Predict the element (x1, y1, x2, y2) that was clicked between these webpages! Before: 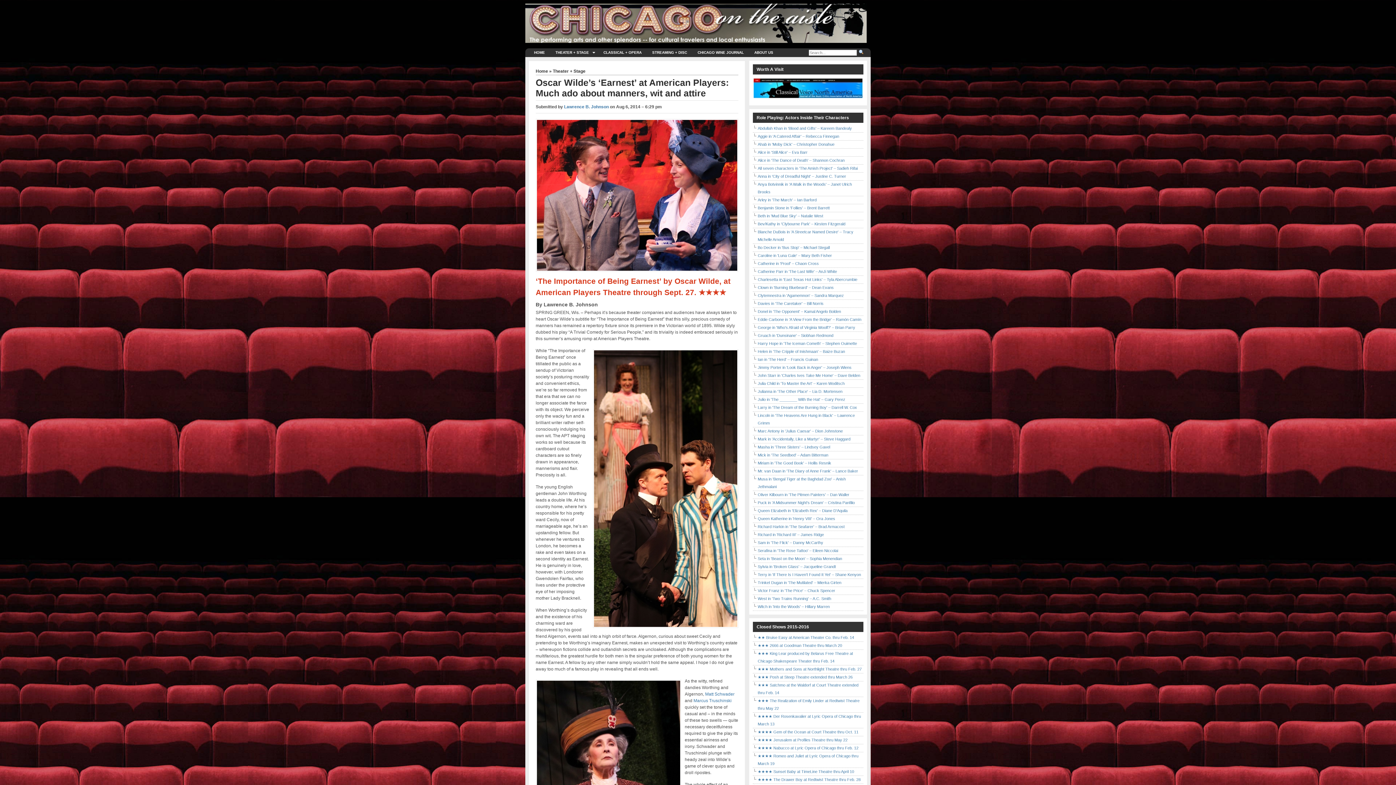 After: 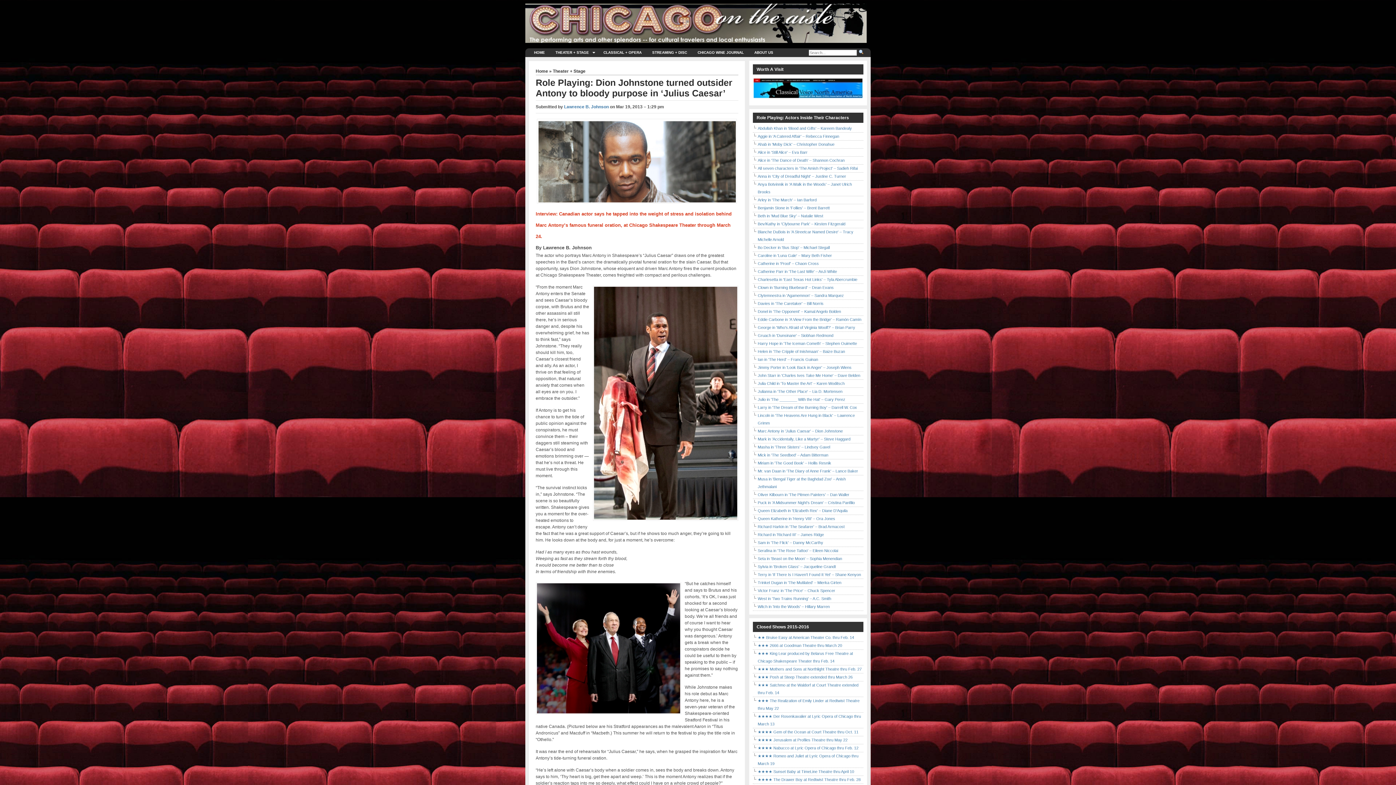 Action: label: Marc Antony in 'Julius Caesar' – Dion Johnstone bbox: (757, 429, 843, 433)